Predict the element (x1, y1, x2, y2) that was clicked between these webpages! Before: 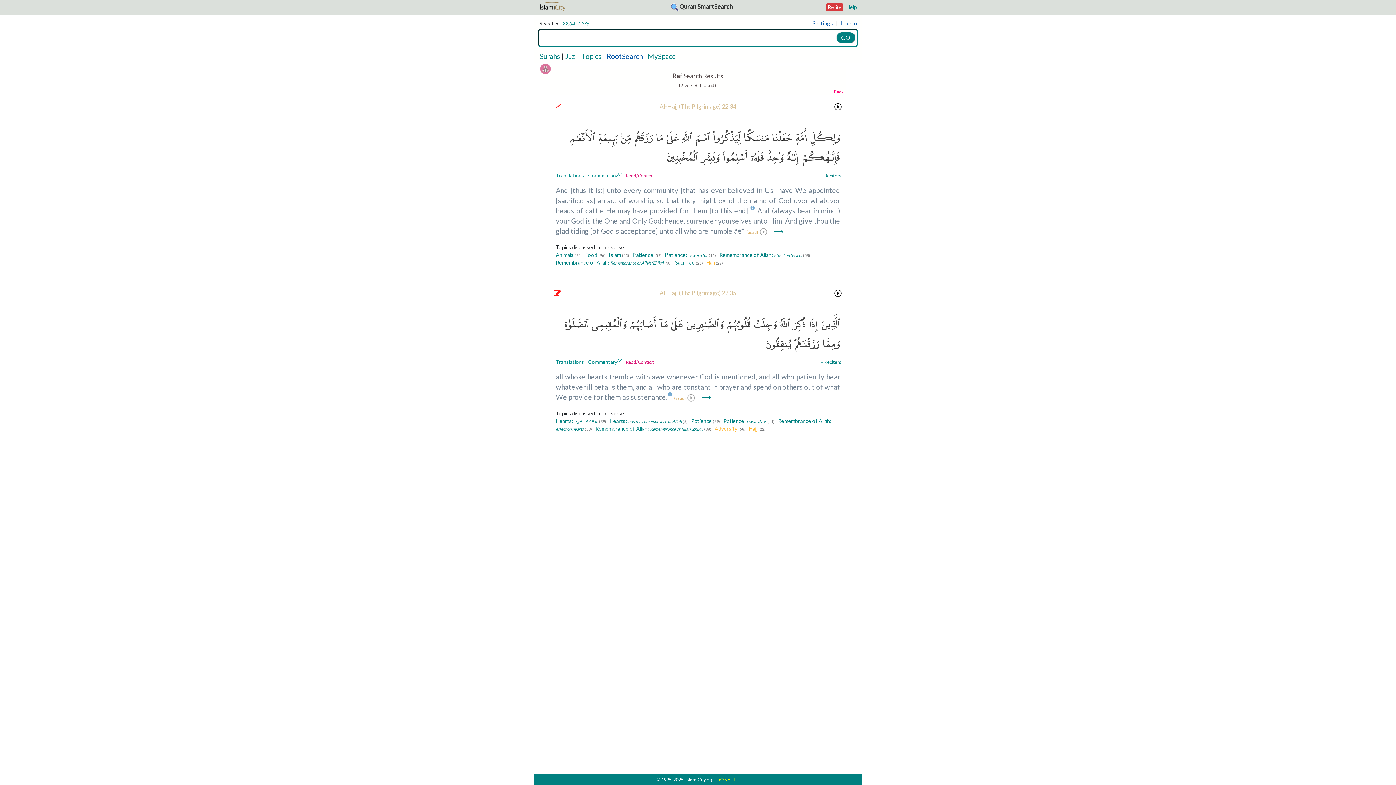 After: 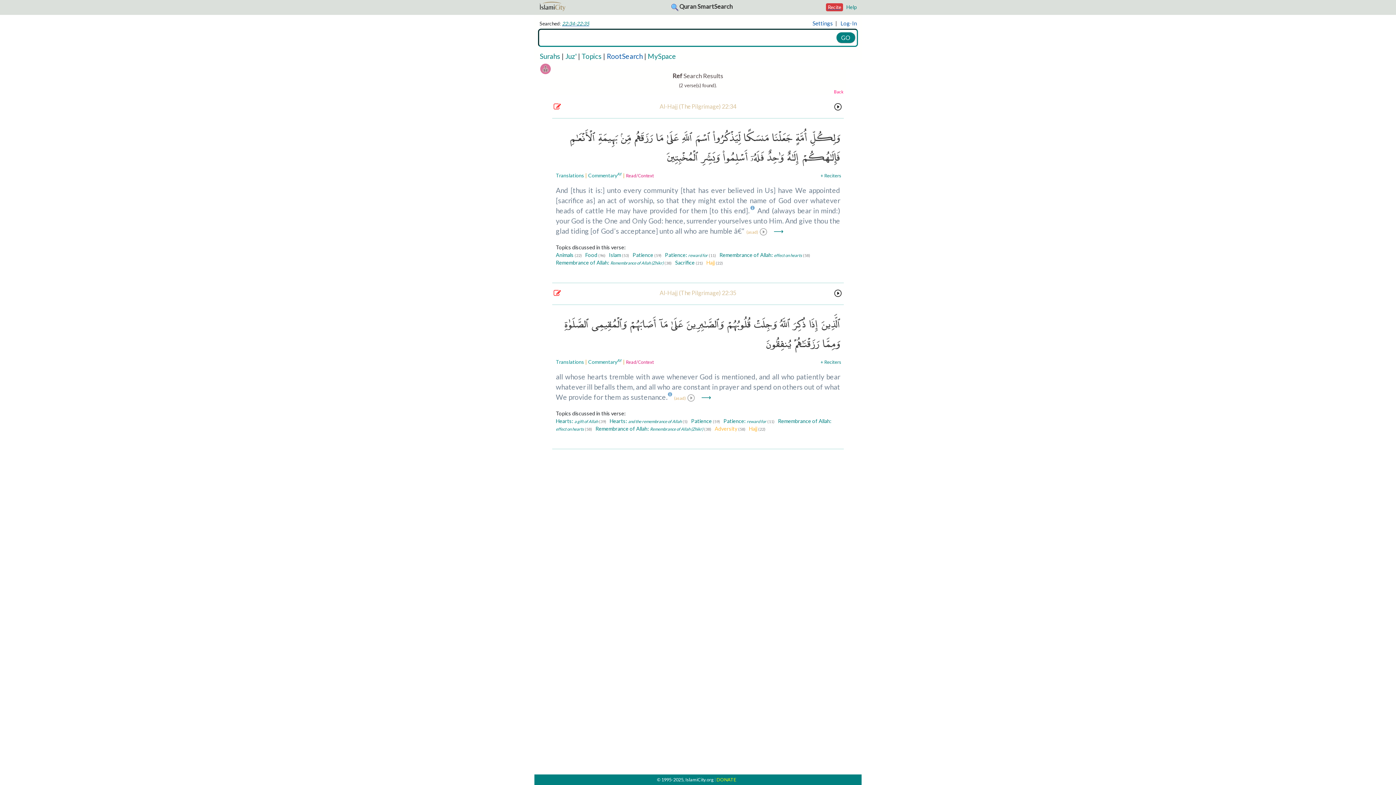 Action: bbox: (826, 3, 843, 11) label: Recite